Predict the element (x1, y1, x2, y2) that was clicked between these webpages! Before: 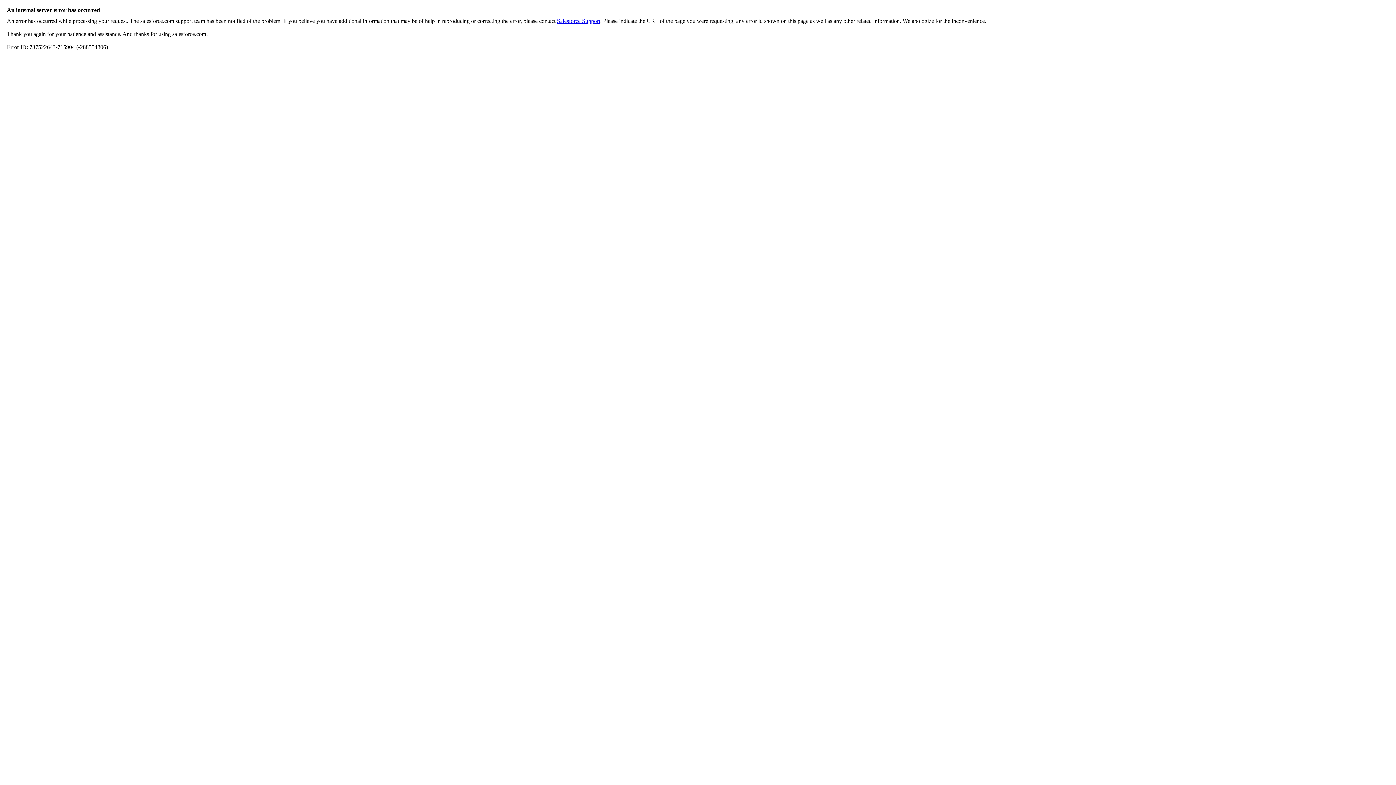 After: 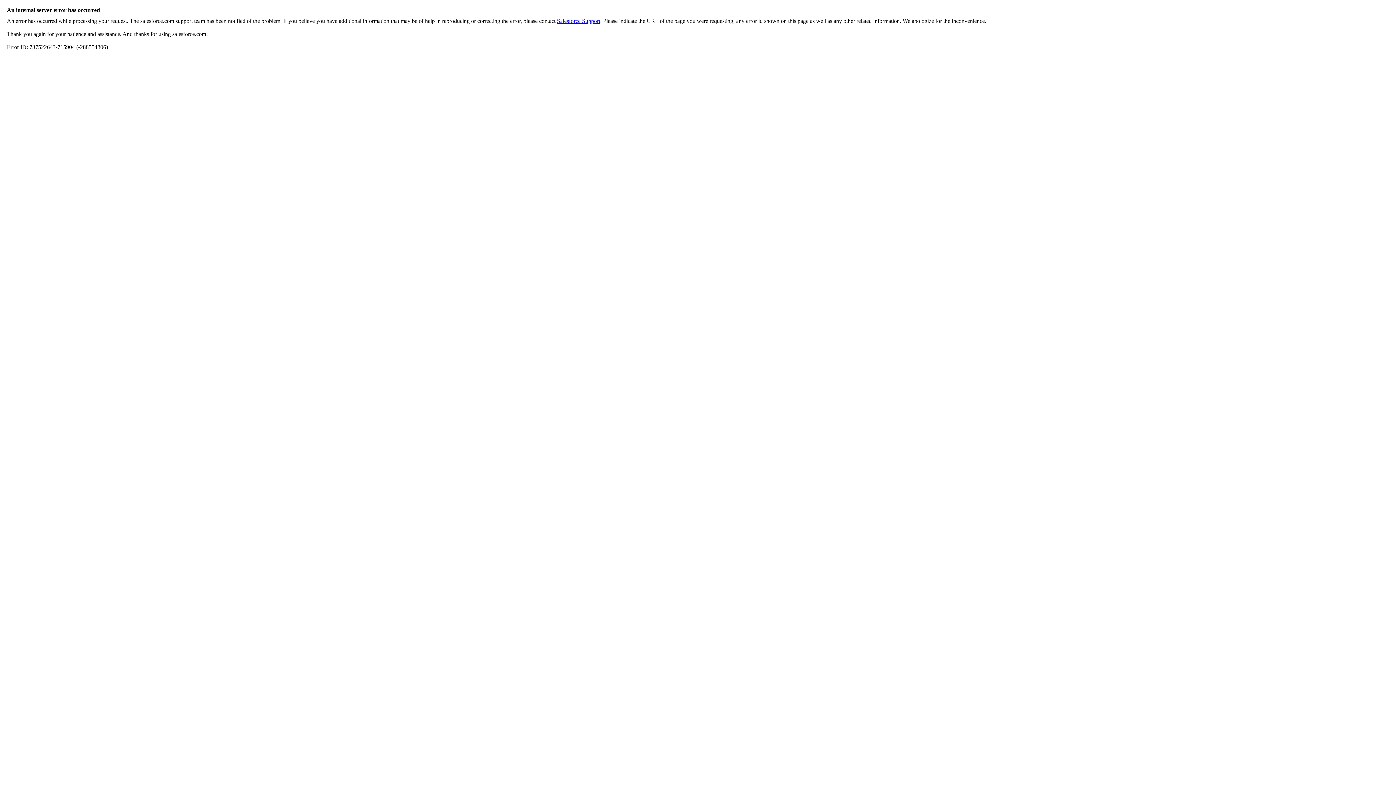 Action: bbox: (557, 17, 600, 24) label: Salesforce Support